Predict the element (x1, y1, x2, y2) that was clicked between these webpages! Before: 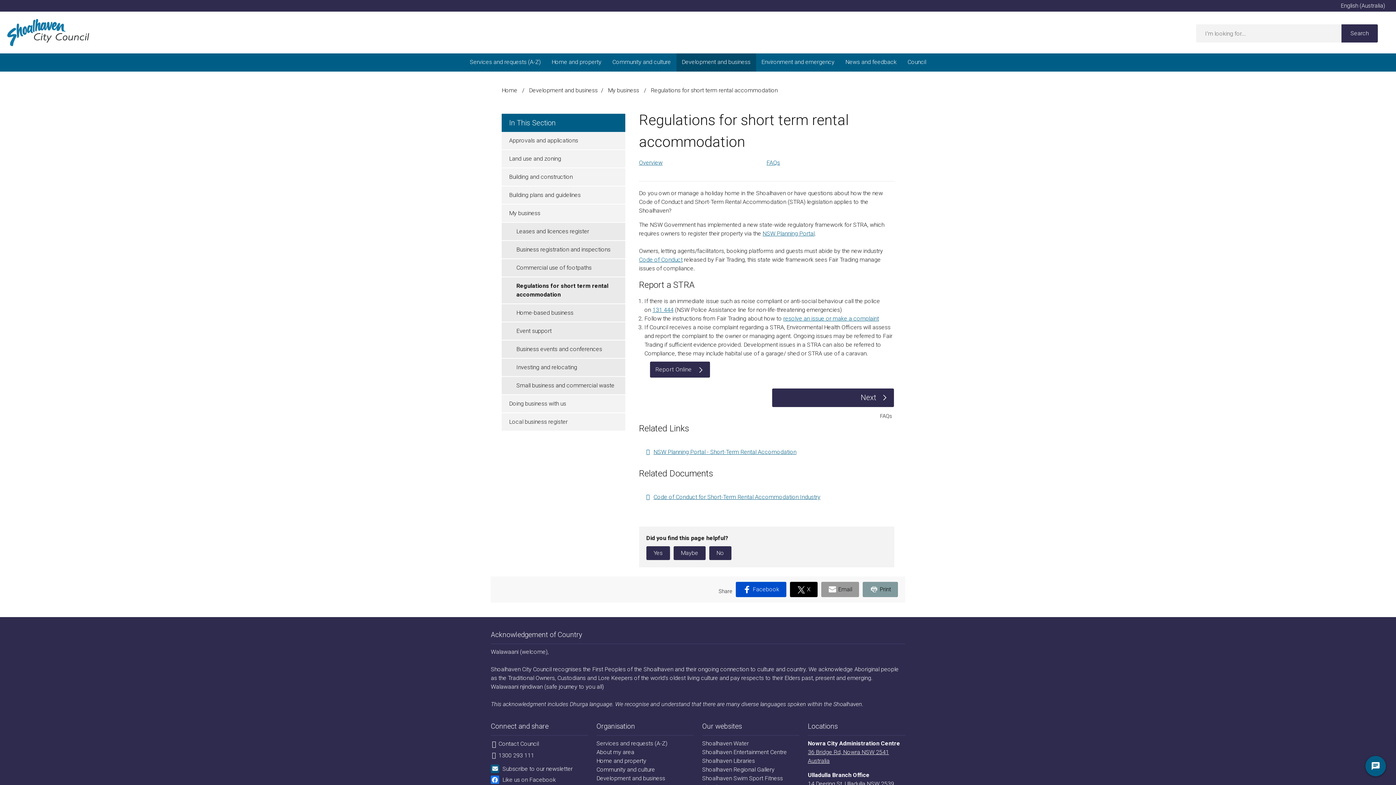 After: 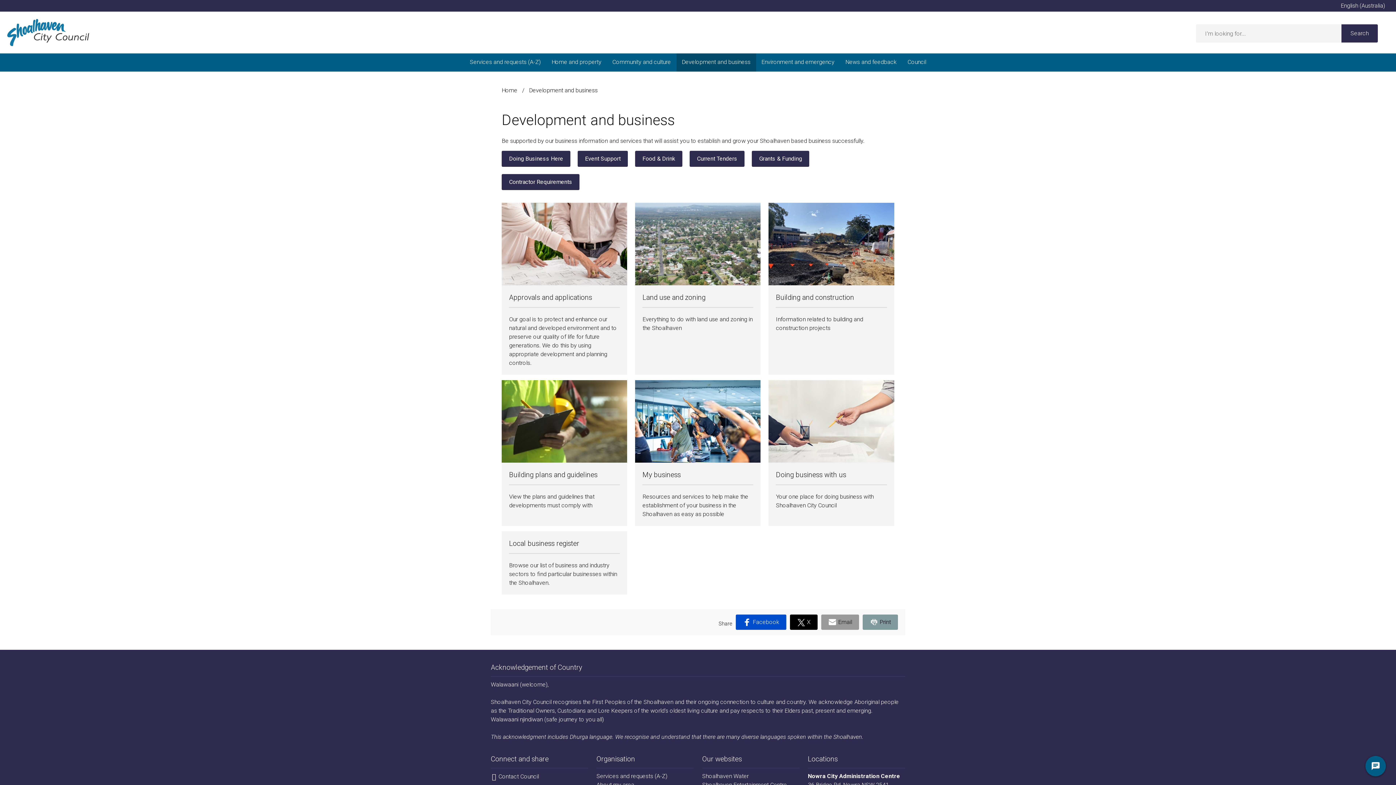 Action: label: Development and business bbox: (596, 775, 665, 782)